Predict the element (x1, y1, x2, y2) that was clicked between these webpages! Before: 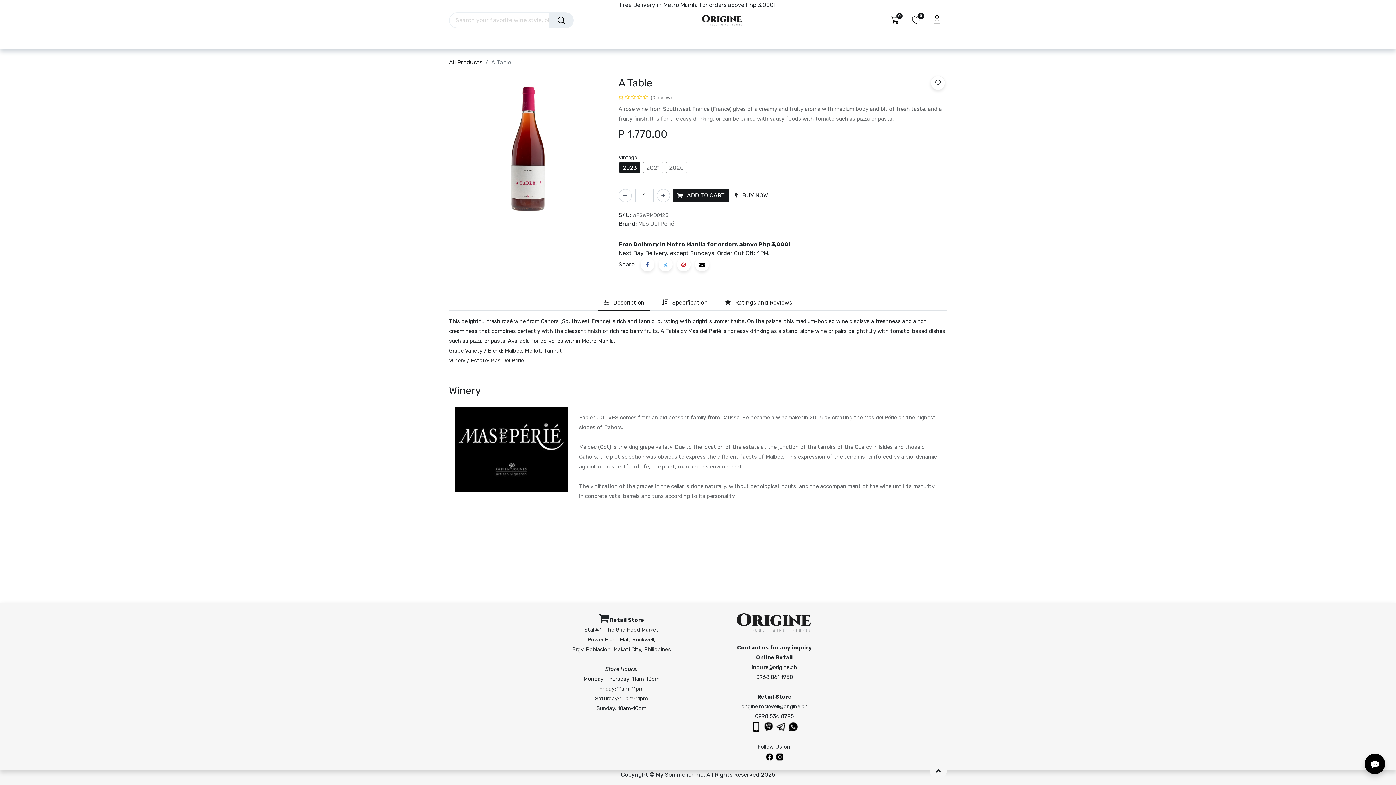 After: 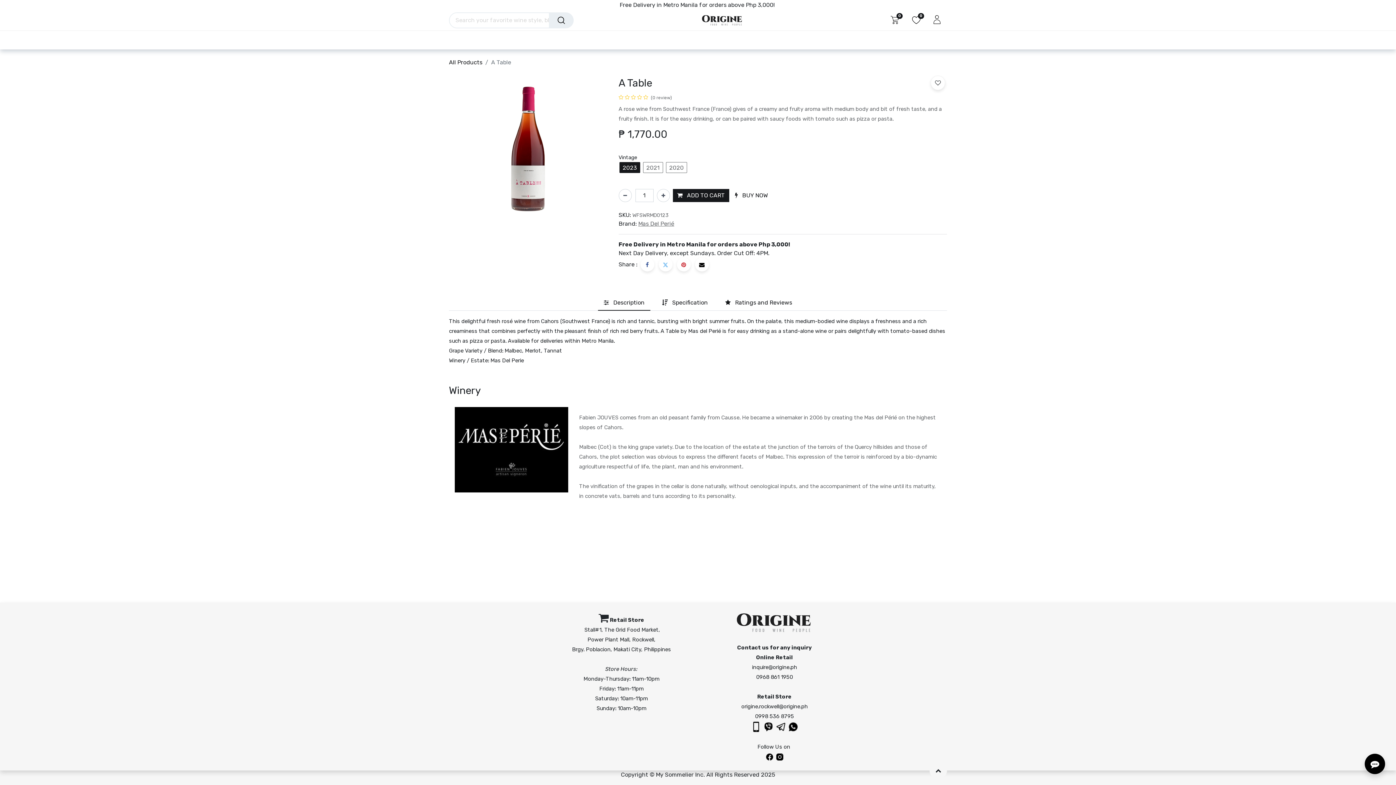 Action: bbox: (750, 723, 763, 730) label:  